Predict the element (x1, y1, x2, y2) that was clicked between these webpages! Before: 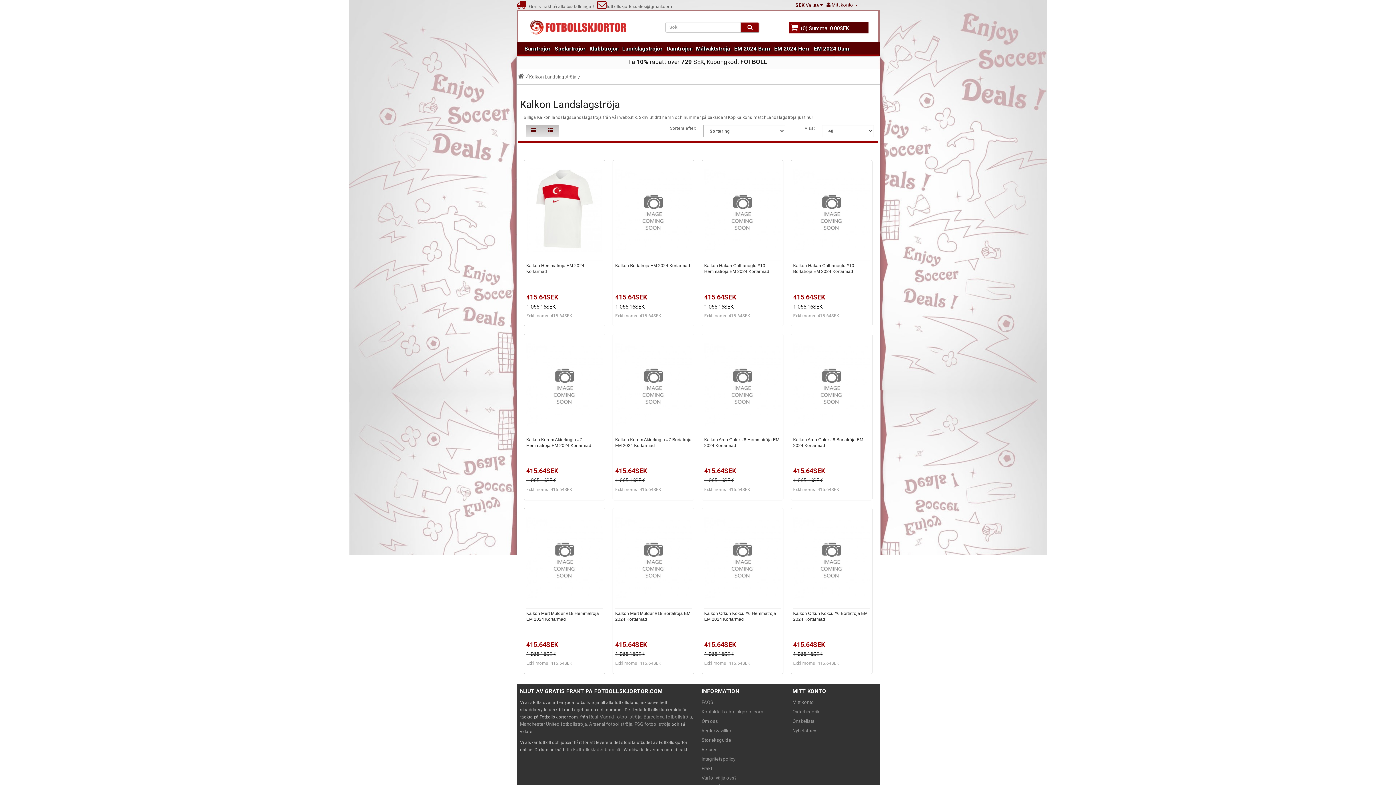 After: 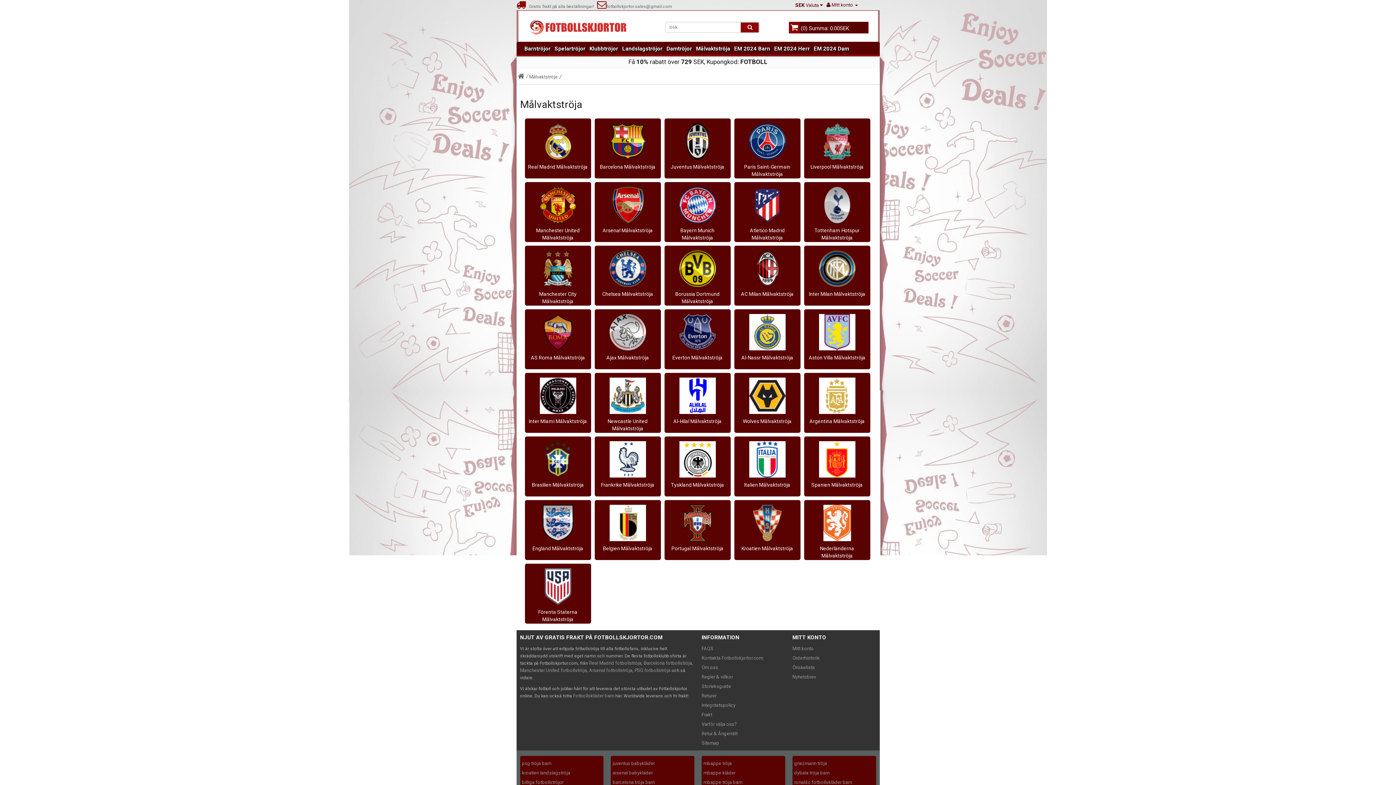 Action: bbox: (694, 42, 732, 56) label: Målvaktströja